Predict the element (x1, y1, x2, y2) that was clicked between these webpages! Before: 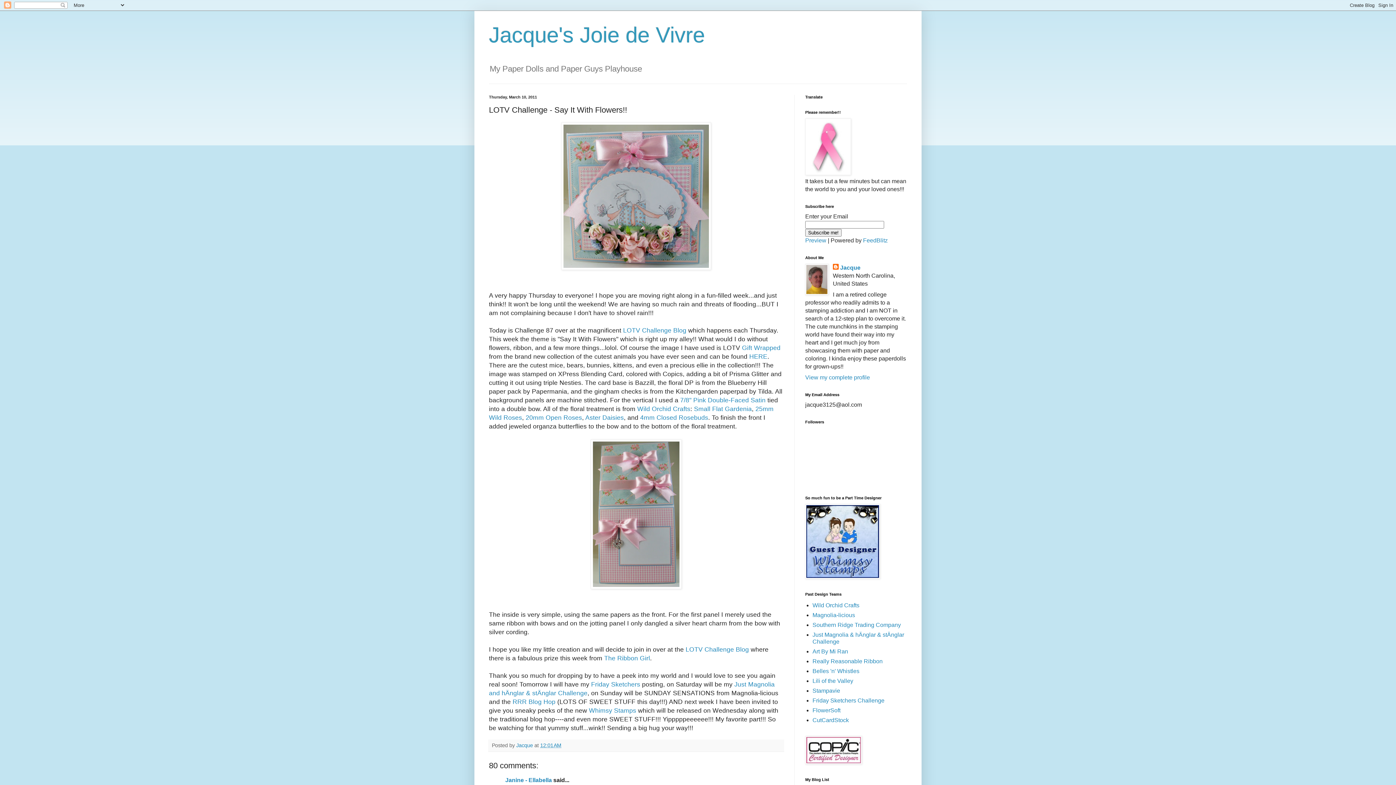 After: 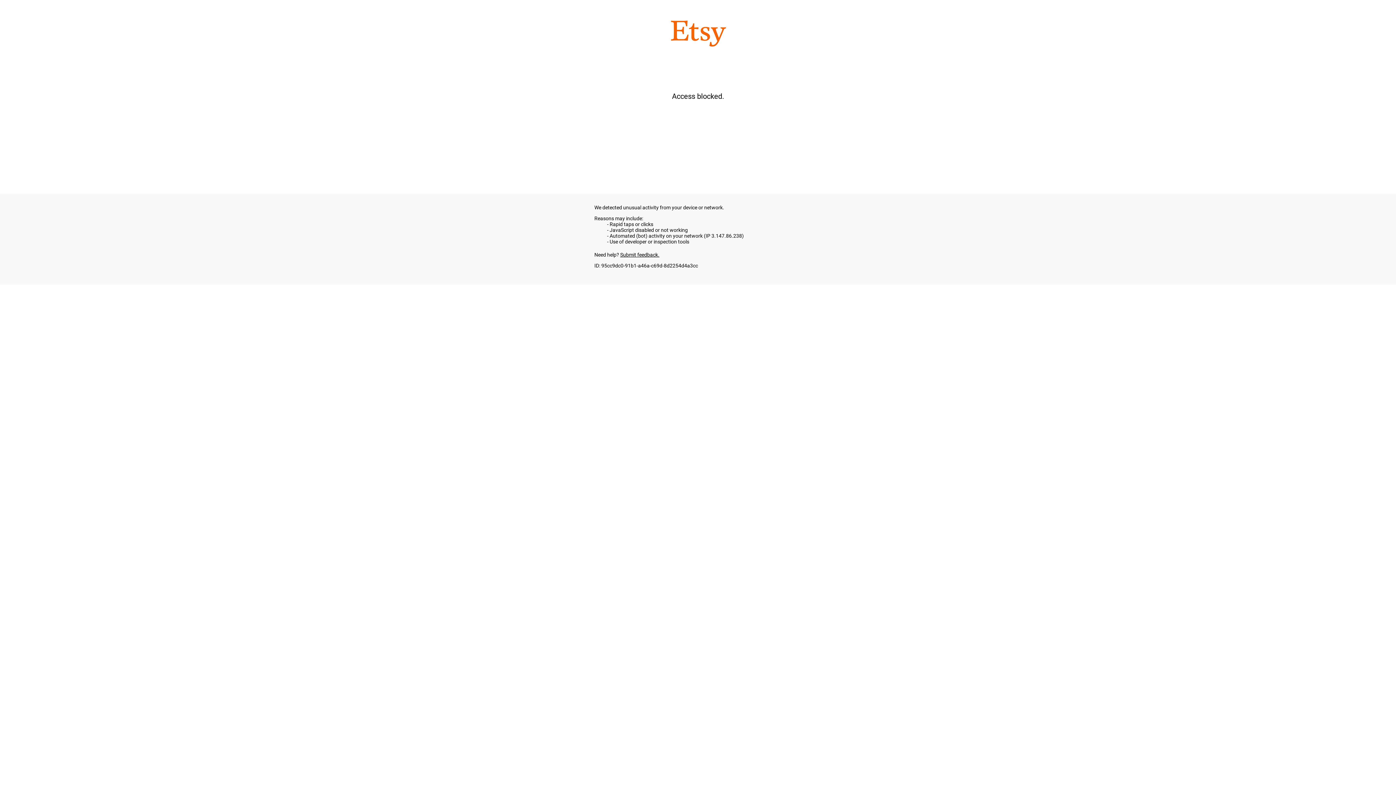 Action: bbox: (812, 648, 848, 654) label: Art By Mi Ran